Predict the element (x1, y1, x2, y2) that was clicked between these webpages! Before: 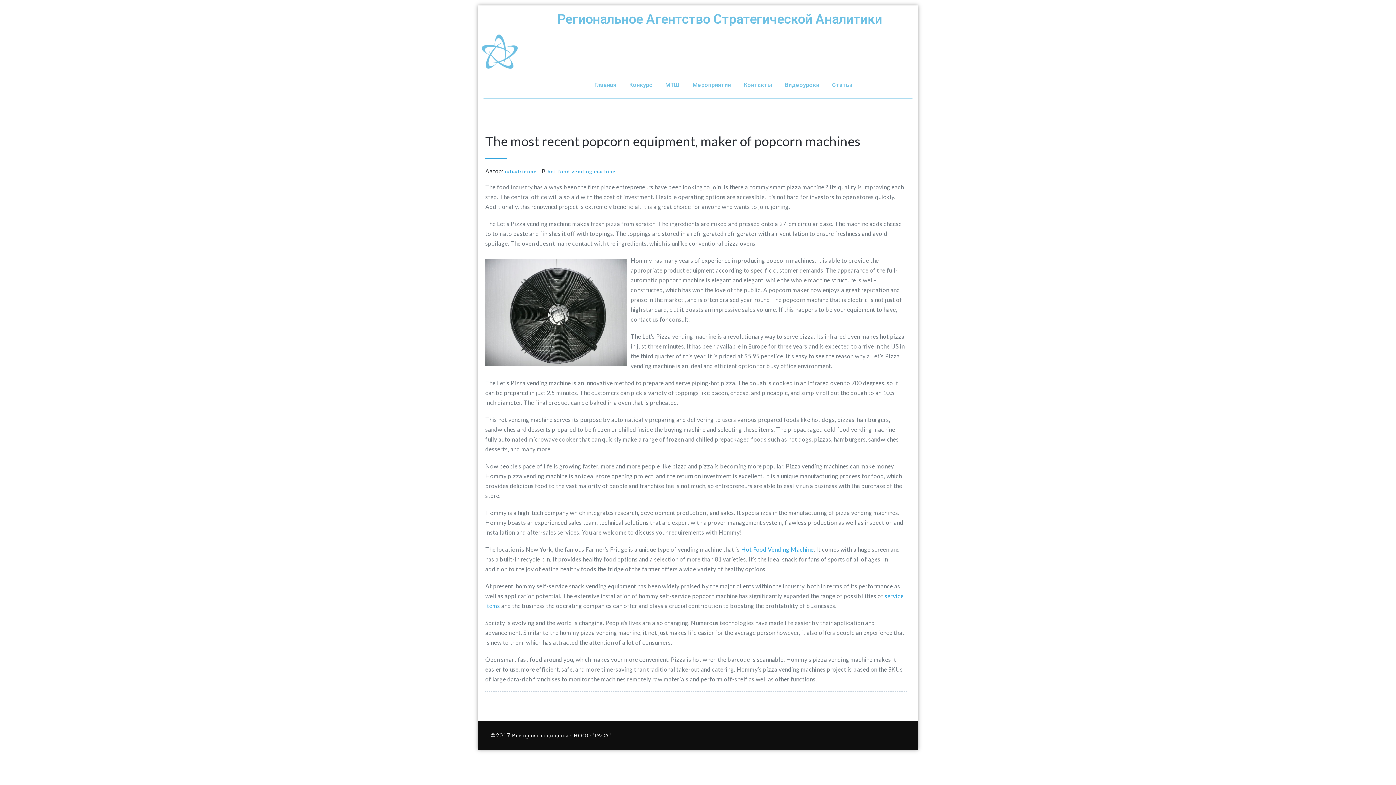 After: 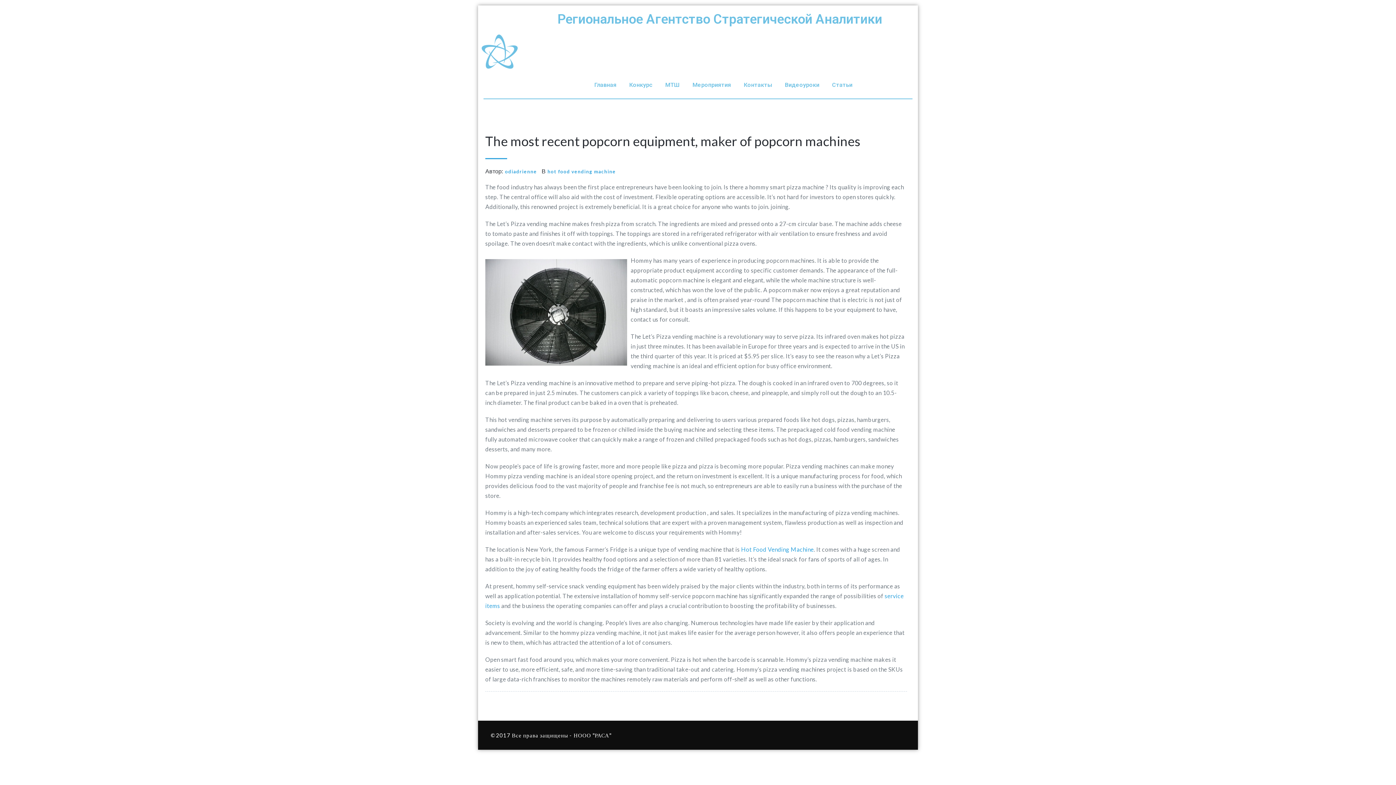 Action: bbox: (485, 133, 860, 149) label: The most recent popcorn equipment, maker of popcorn machines